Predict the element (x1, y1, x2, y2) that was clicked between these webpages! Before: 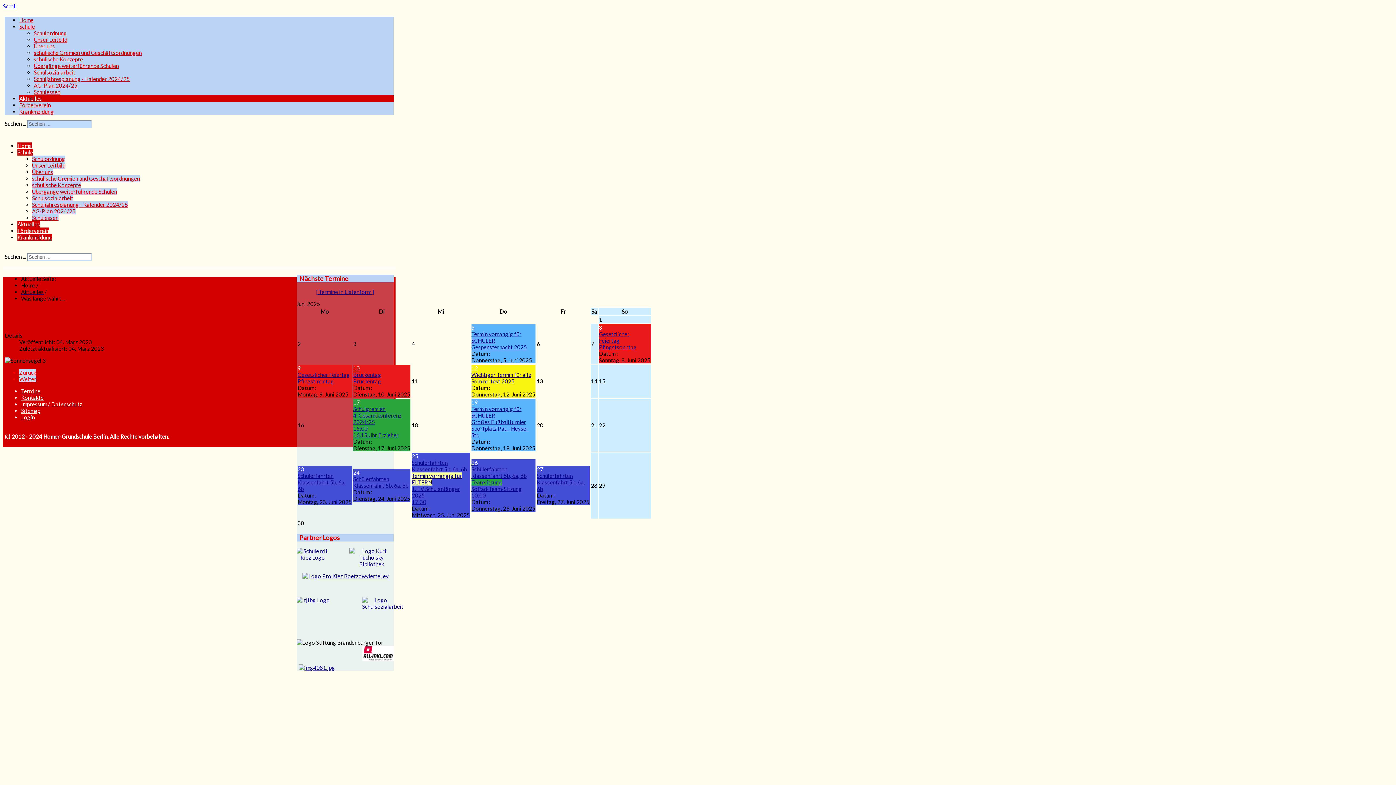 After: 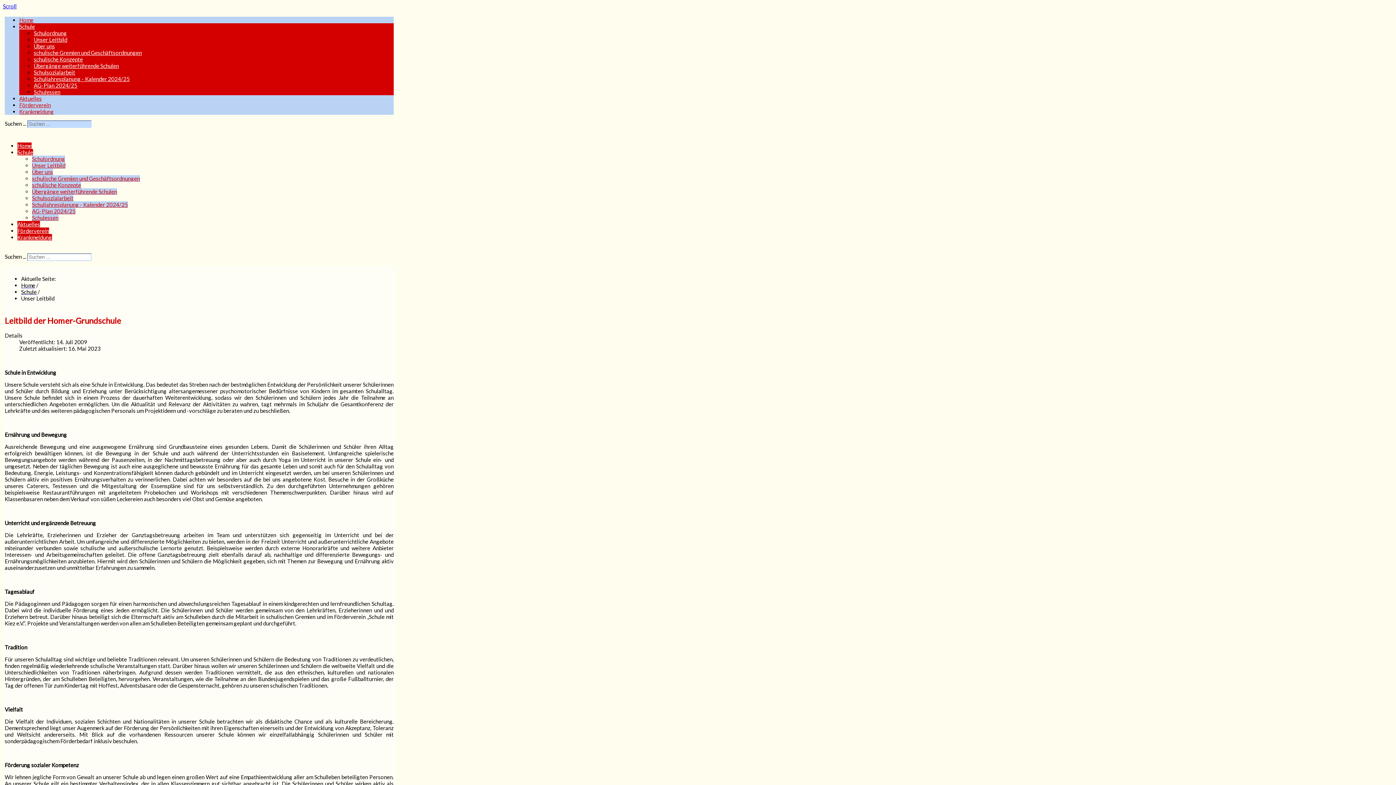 Action: label: Unser Leitbild bbox: (32, 162, 65, 168)